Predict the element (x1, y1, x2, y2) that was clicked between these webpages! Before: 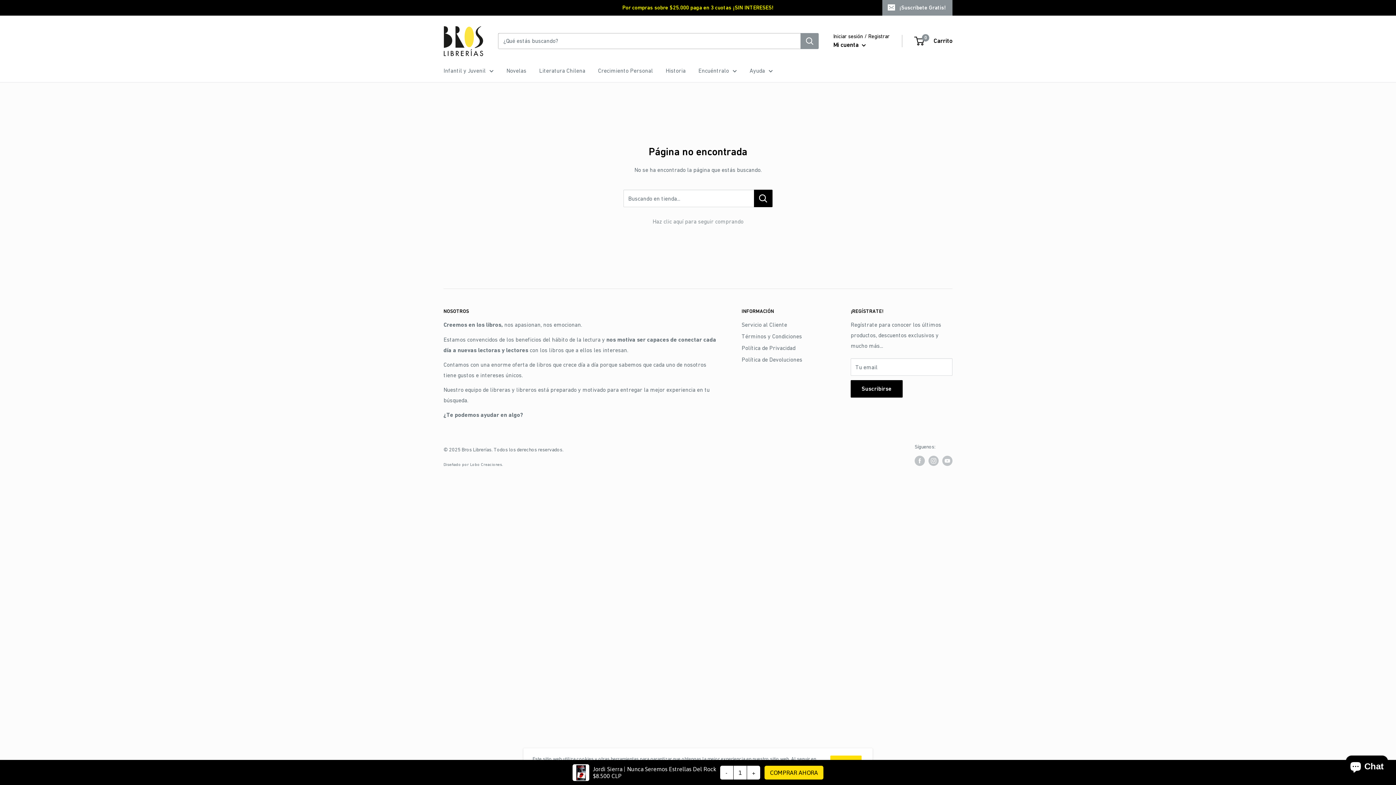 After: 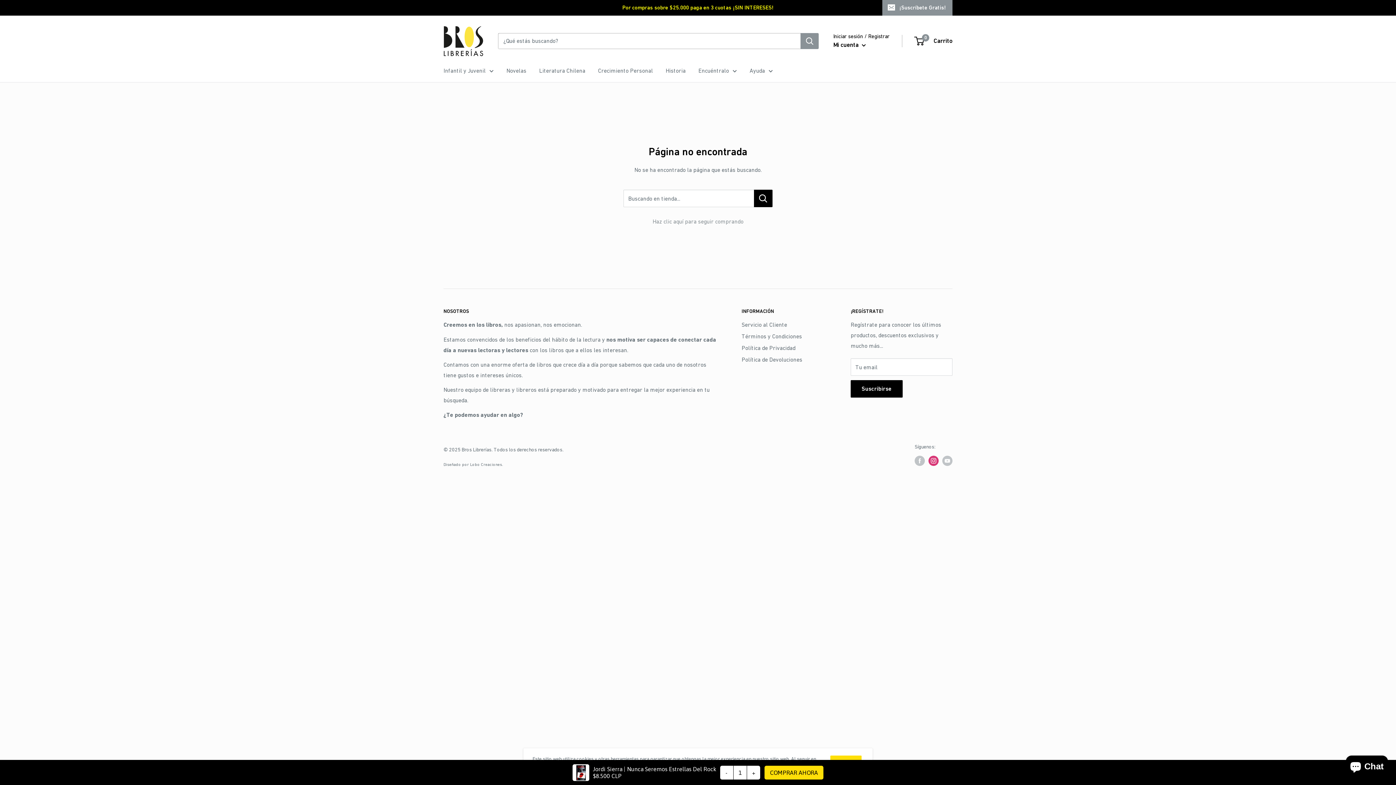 Action: label: Síguenos en Instagram bbox: (928, 455, 938, 466)